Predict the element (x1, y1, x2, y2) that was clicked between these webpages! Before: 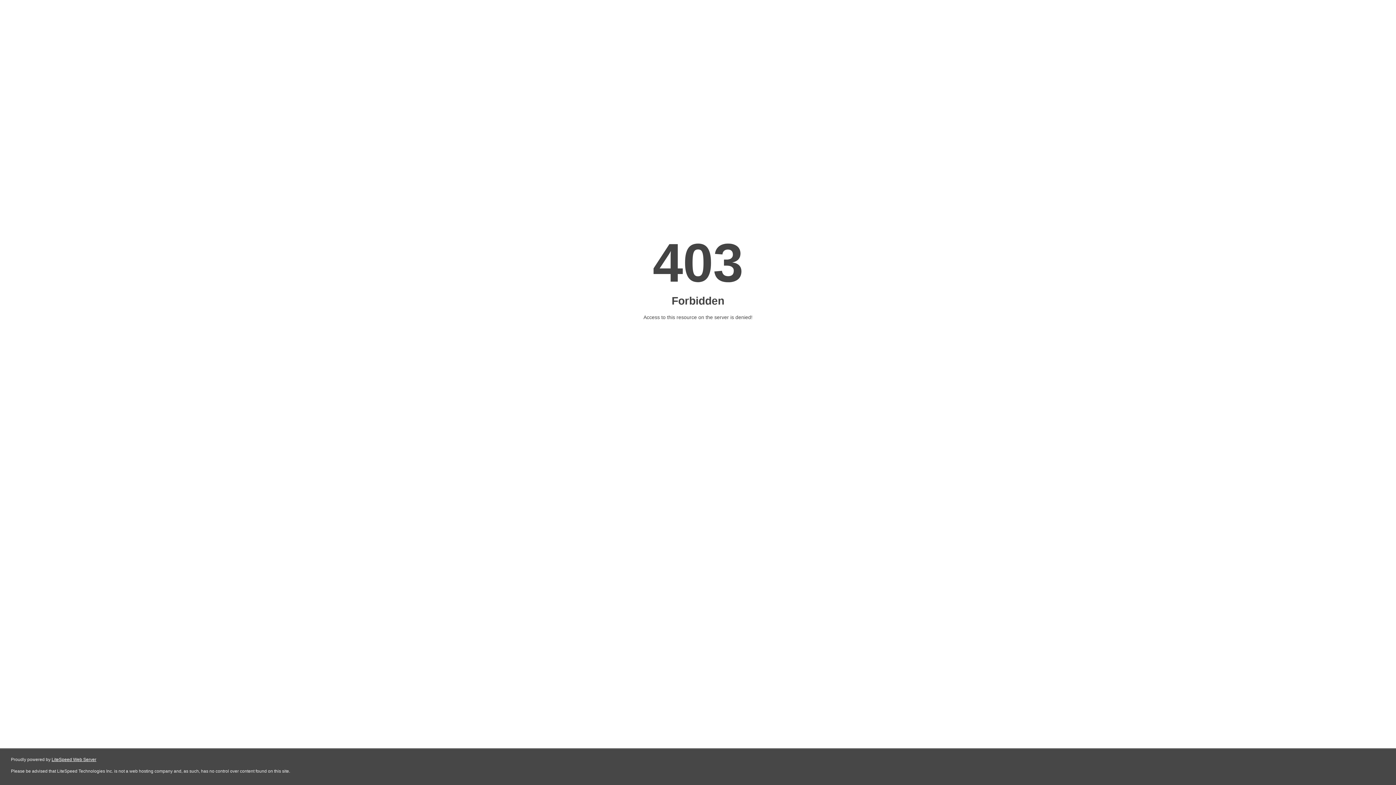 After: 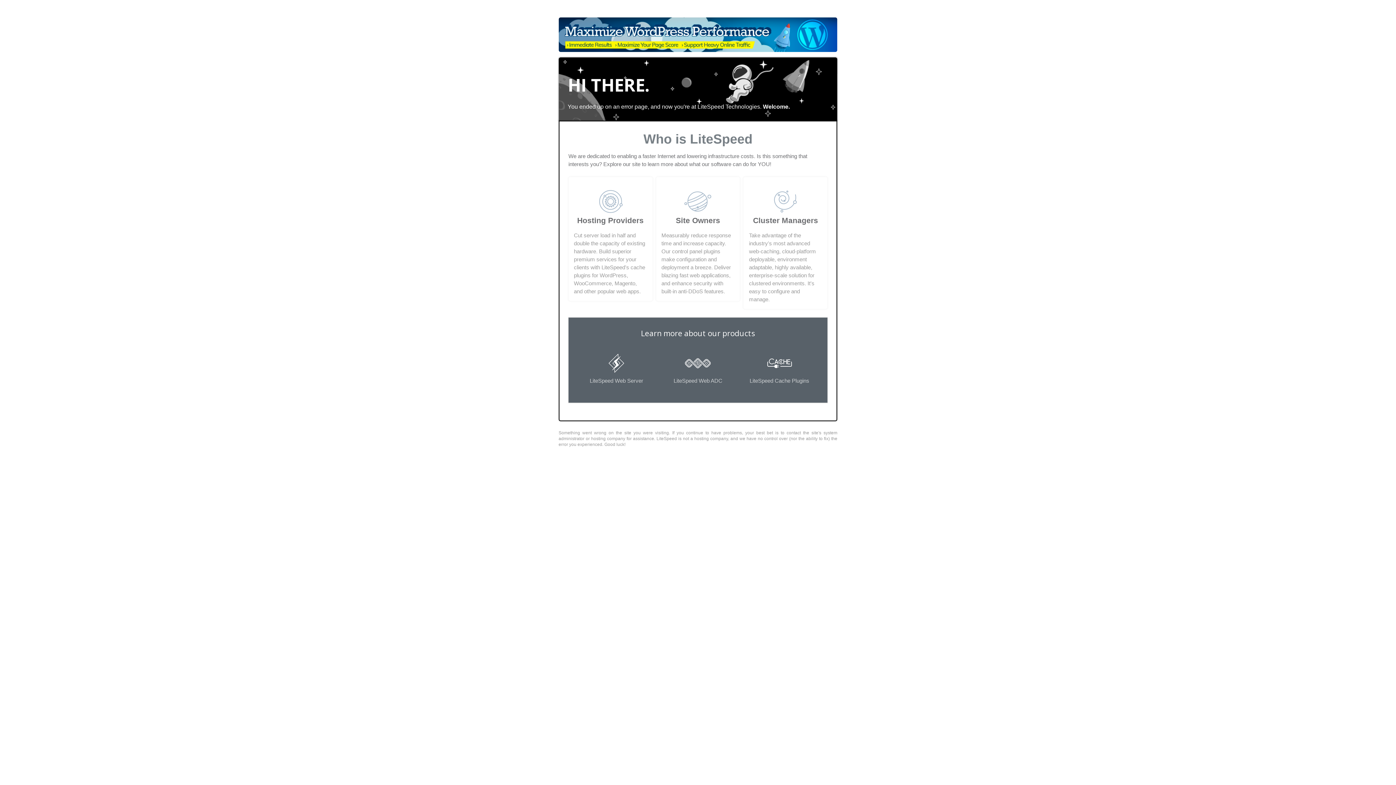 Action: bbox: (51, 757, 96, 762) label: LiteSpeed Web Server